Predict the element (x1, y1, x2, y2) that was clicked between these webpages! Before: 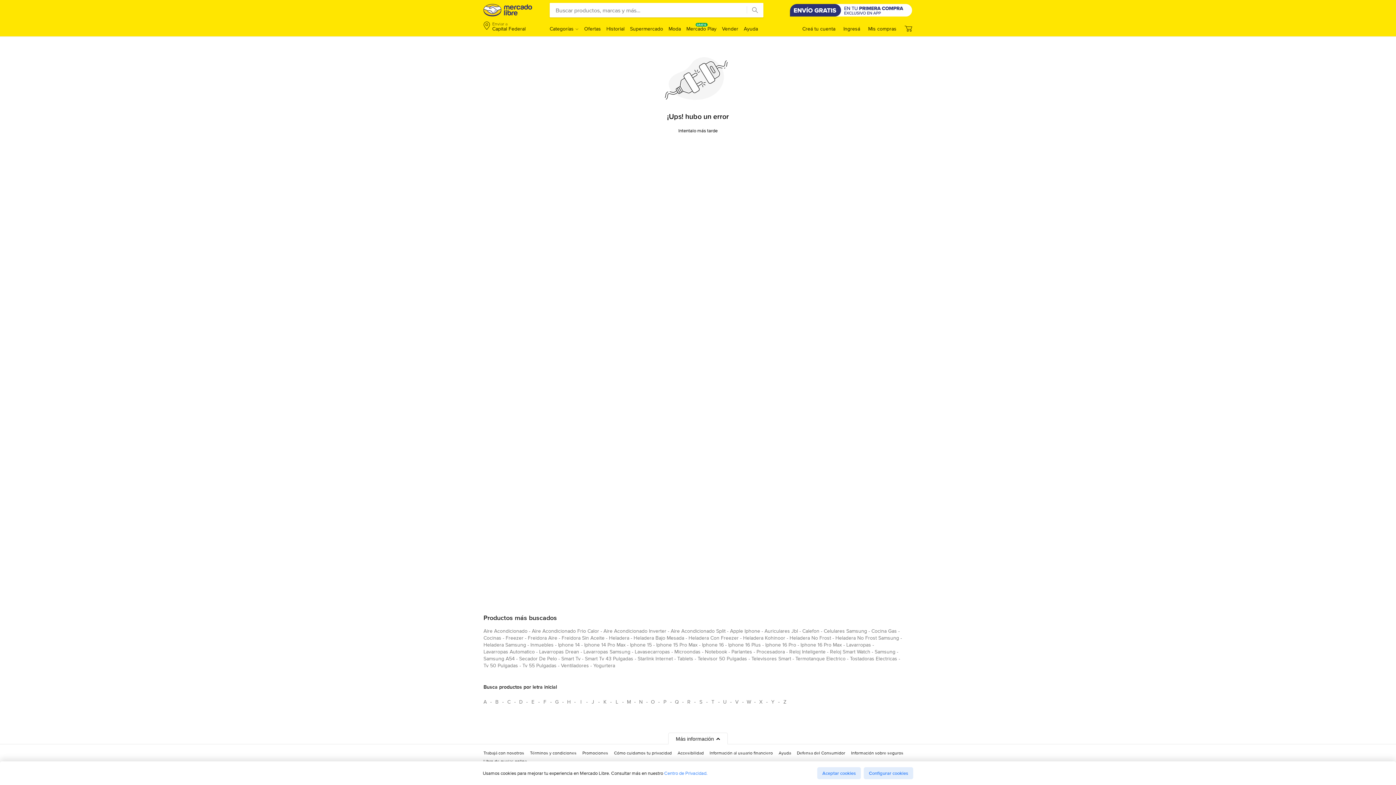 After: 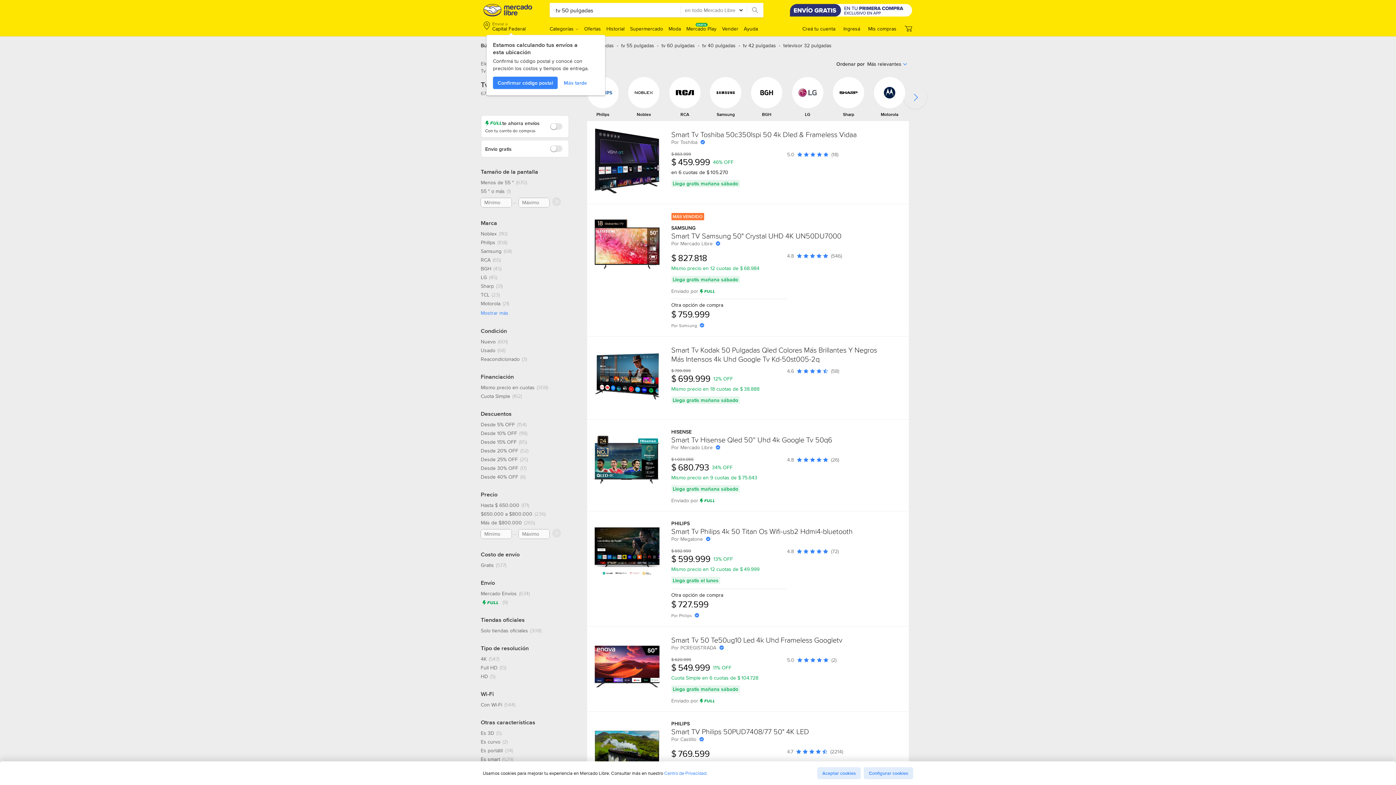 Action: bbox: (483, 662, 518, 672) label: tv 50 pulgadas